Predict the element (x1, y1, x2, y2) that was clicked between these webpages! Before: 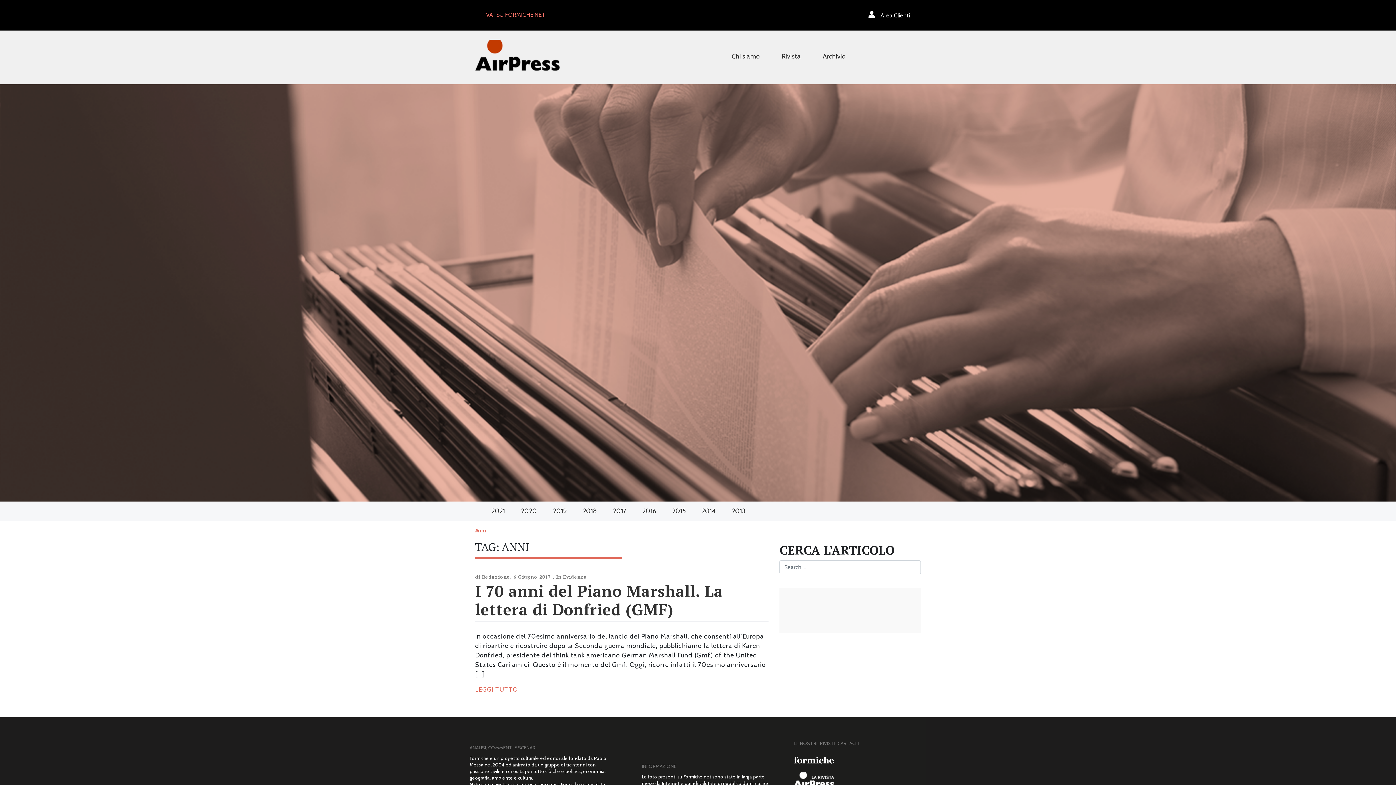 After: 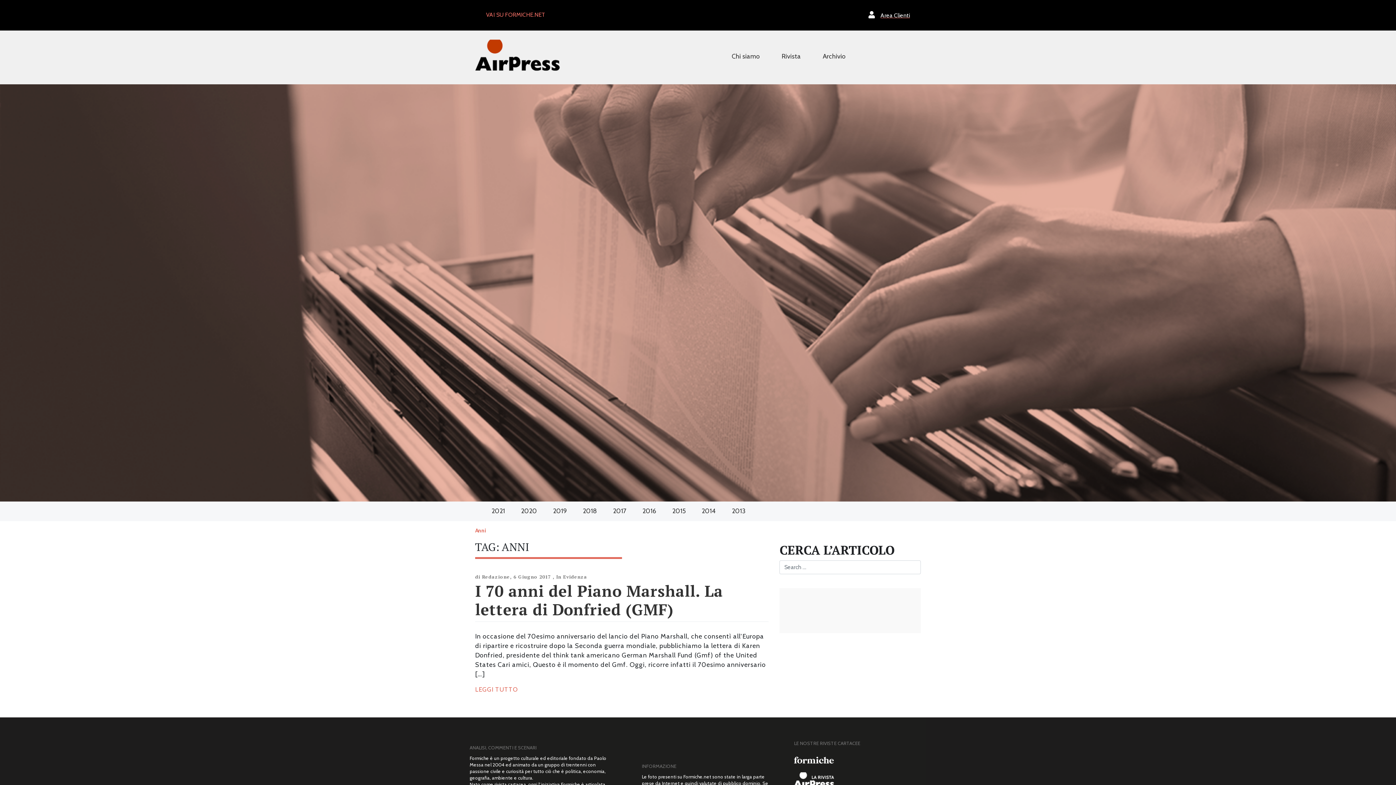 Action: bbox: (868, 10, 910, 19) label: Area Clienti